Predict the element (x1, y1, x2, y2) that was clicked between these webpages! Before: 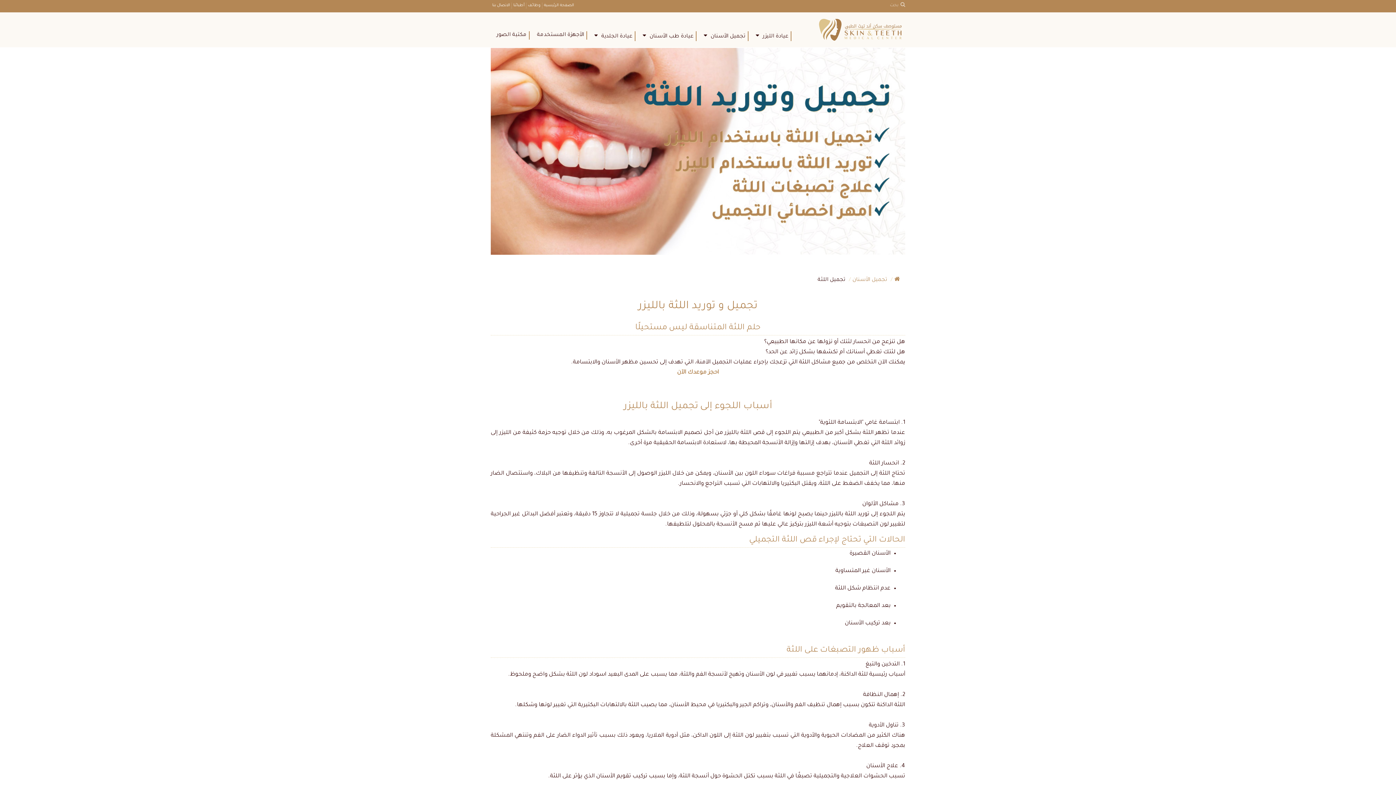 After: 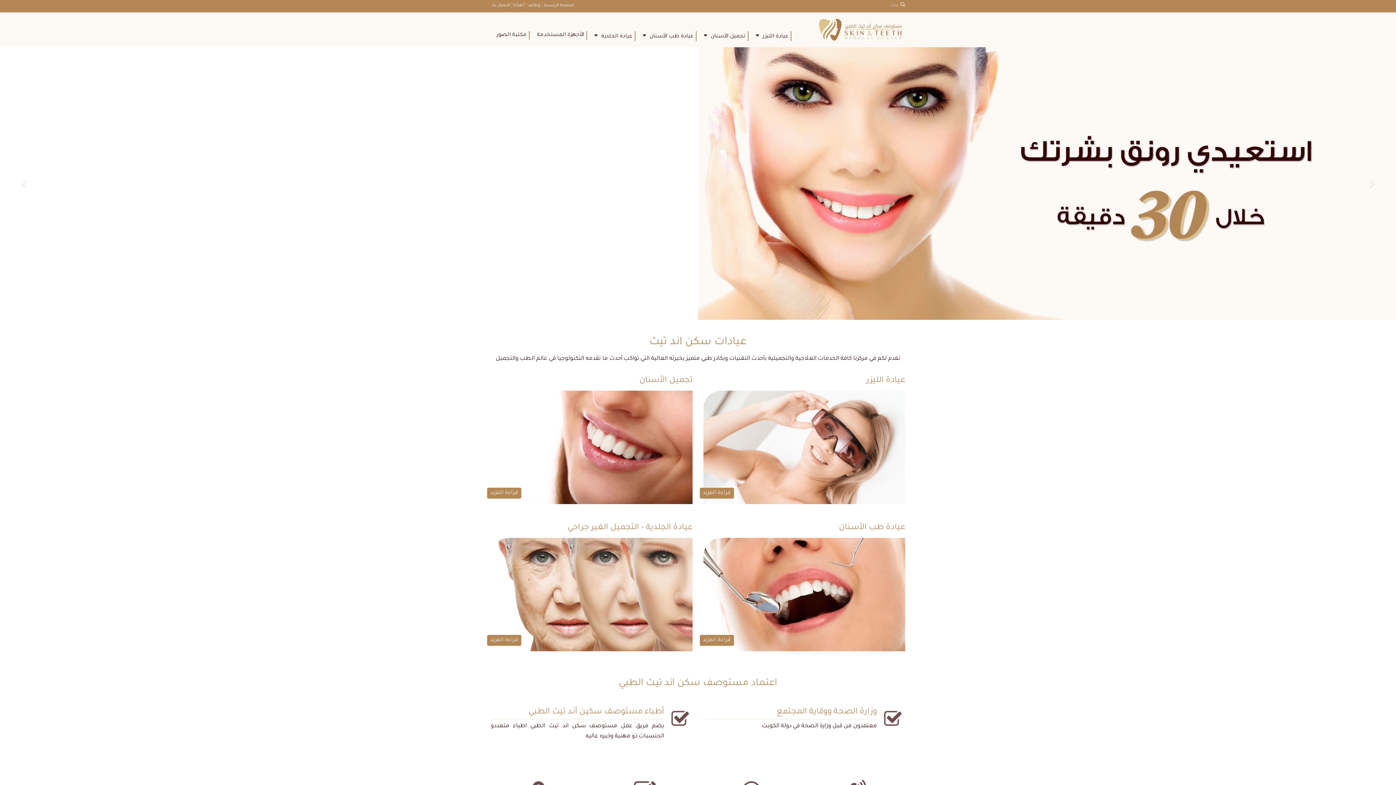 Action: bbox: (819, 27, 905, 33)